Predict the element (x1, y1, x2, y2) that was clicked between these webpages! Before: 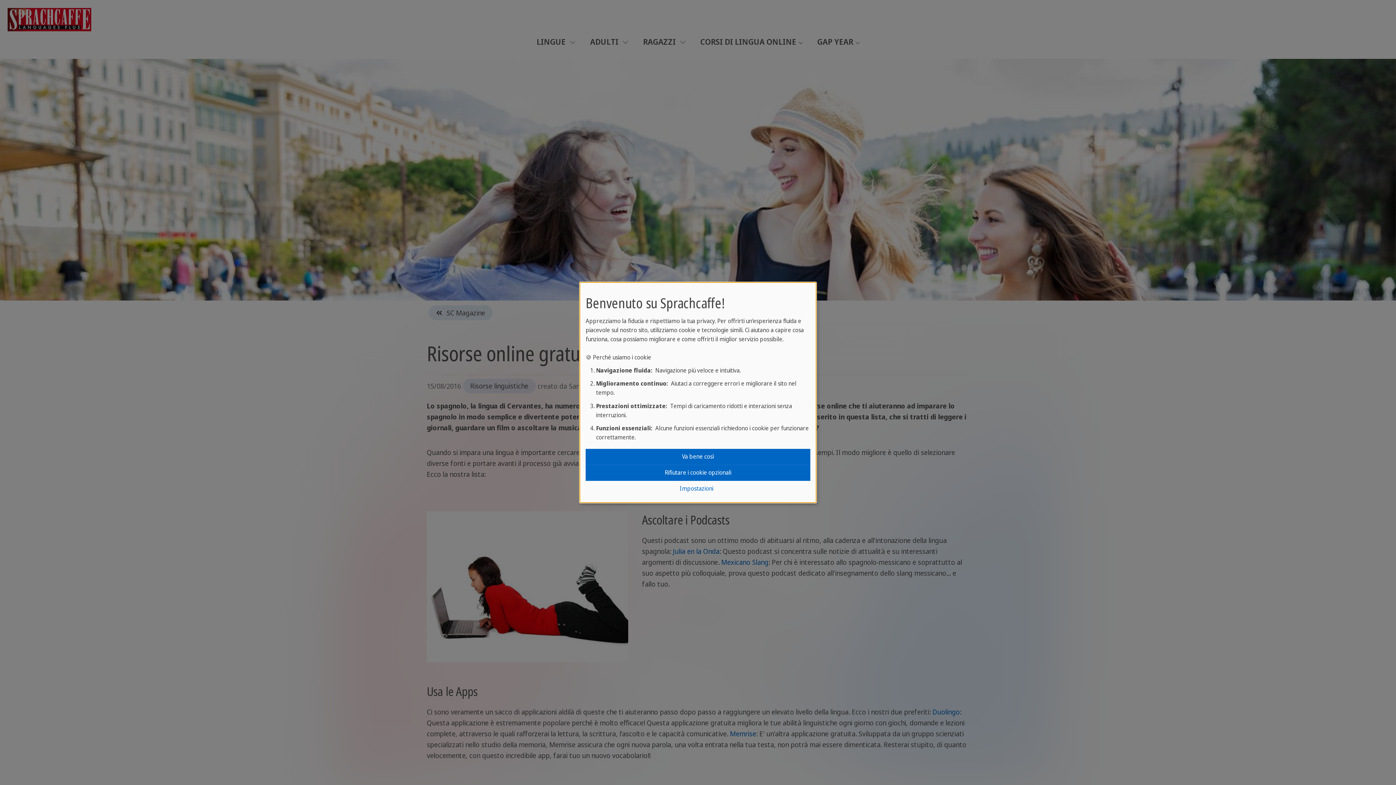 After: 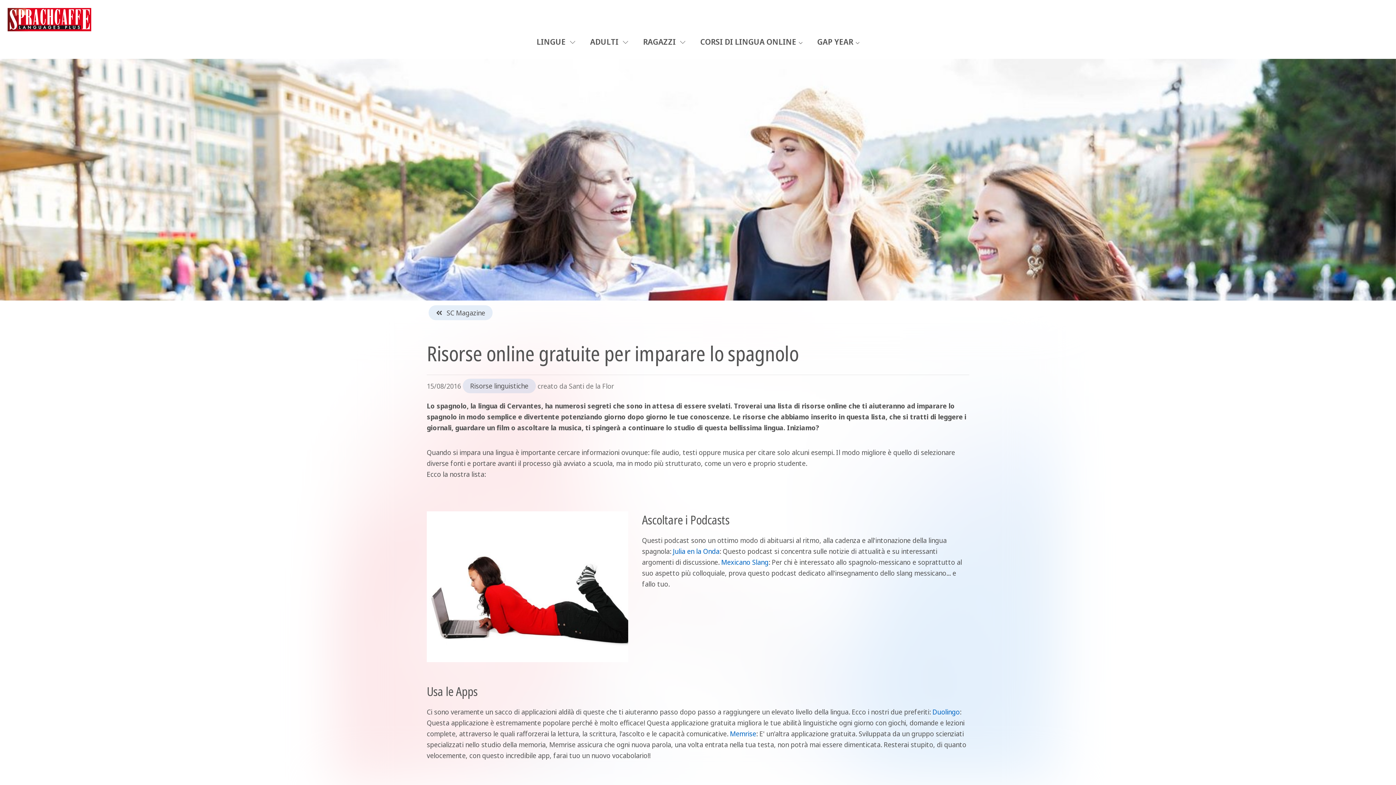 Action: label: Va bene così bbox: (585, 449, 810, 465)